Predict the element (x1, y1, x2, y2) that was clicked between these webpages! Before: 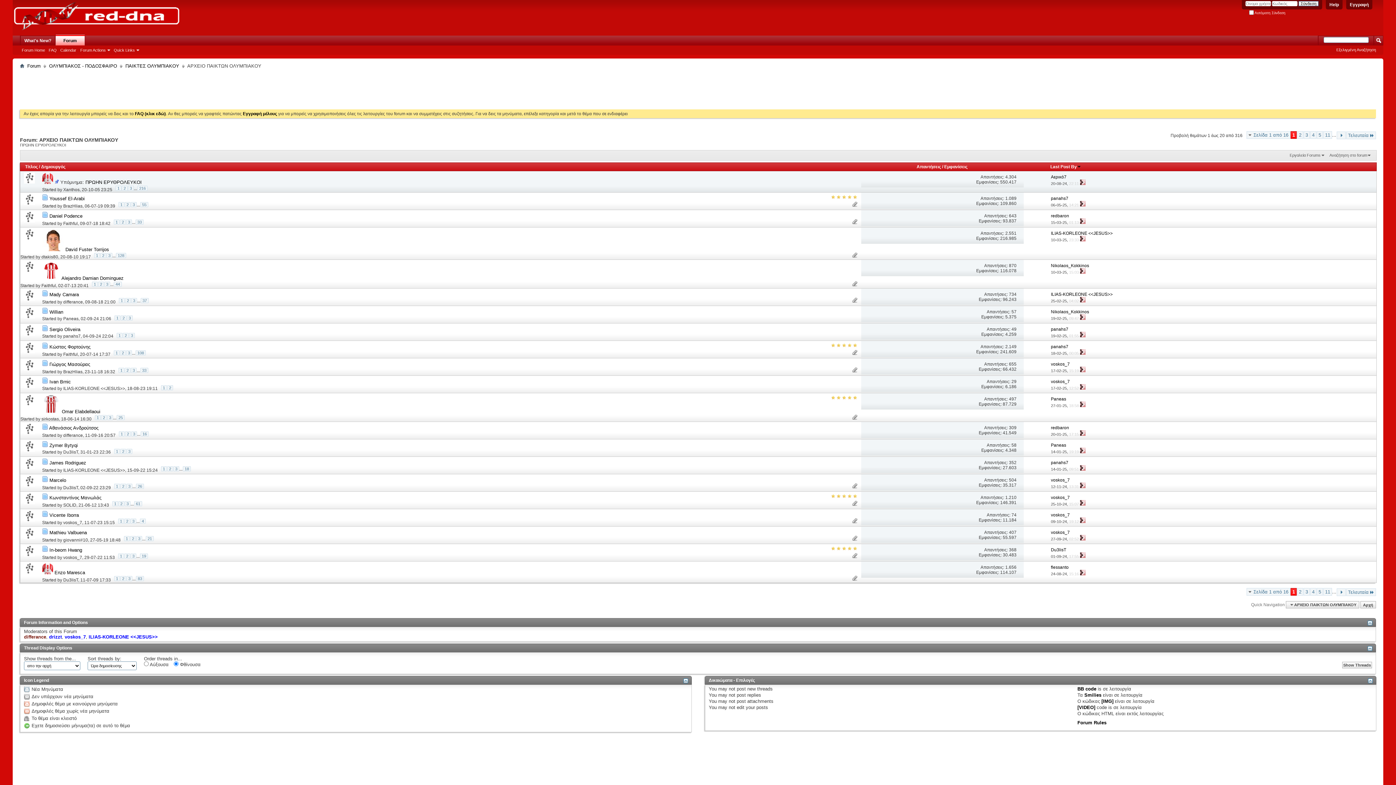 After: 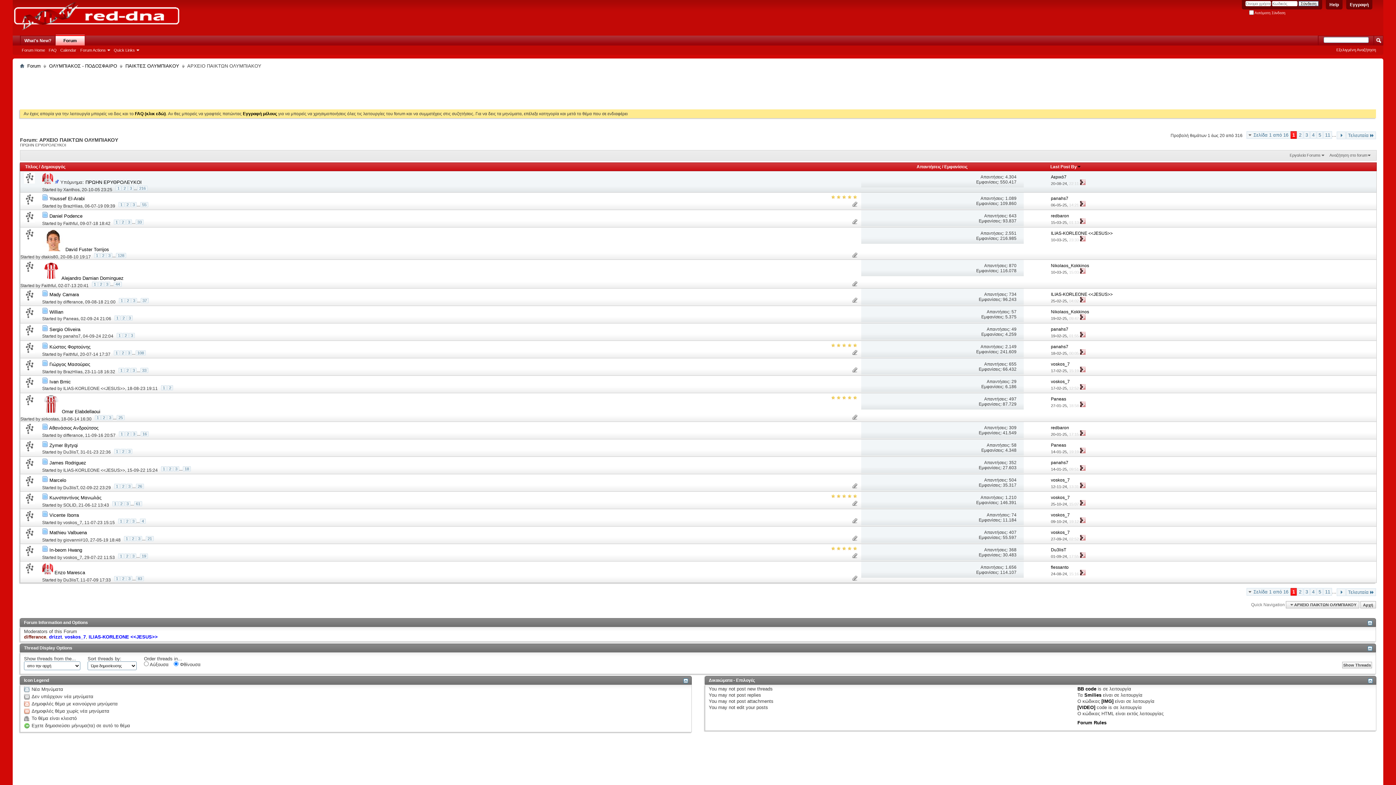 Action: bbox: (20, 375, 42, 393)